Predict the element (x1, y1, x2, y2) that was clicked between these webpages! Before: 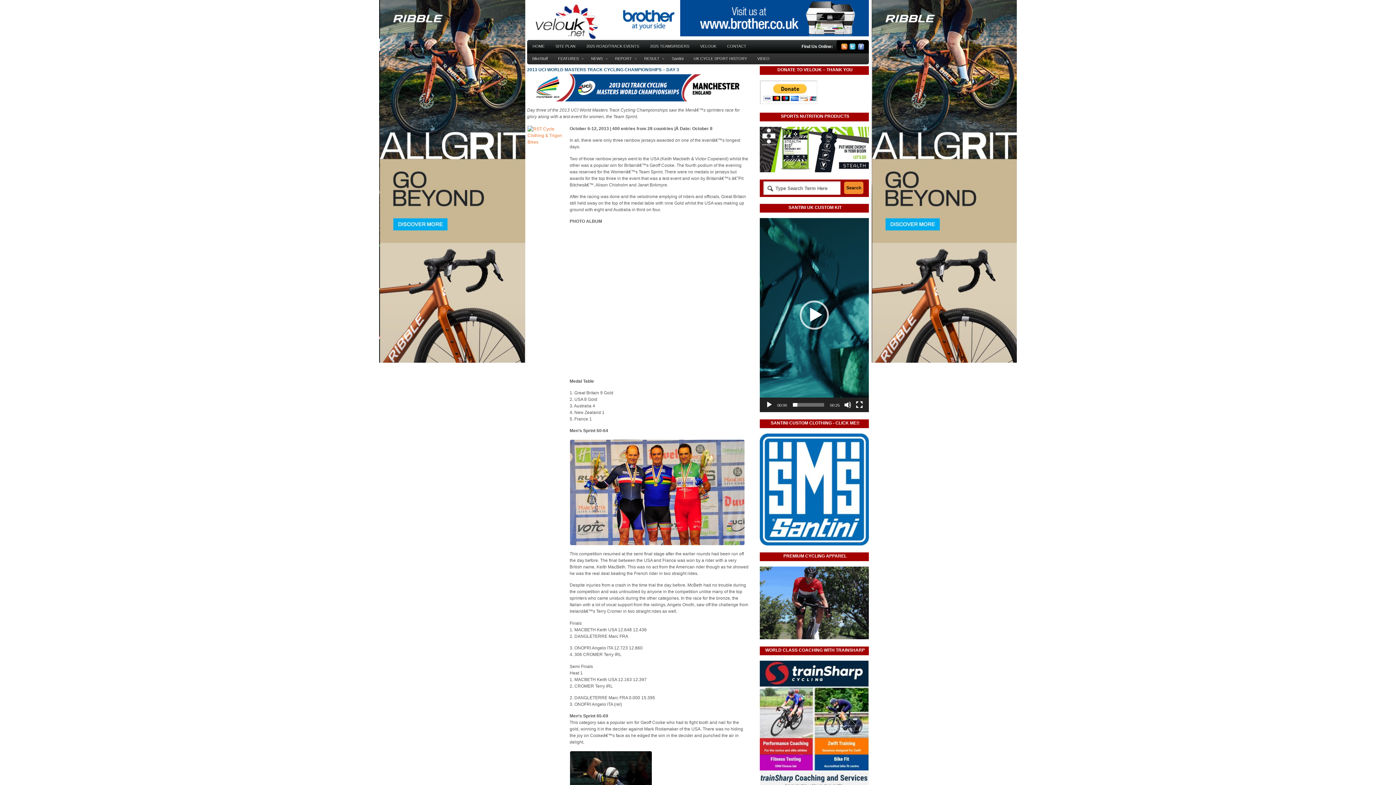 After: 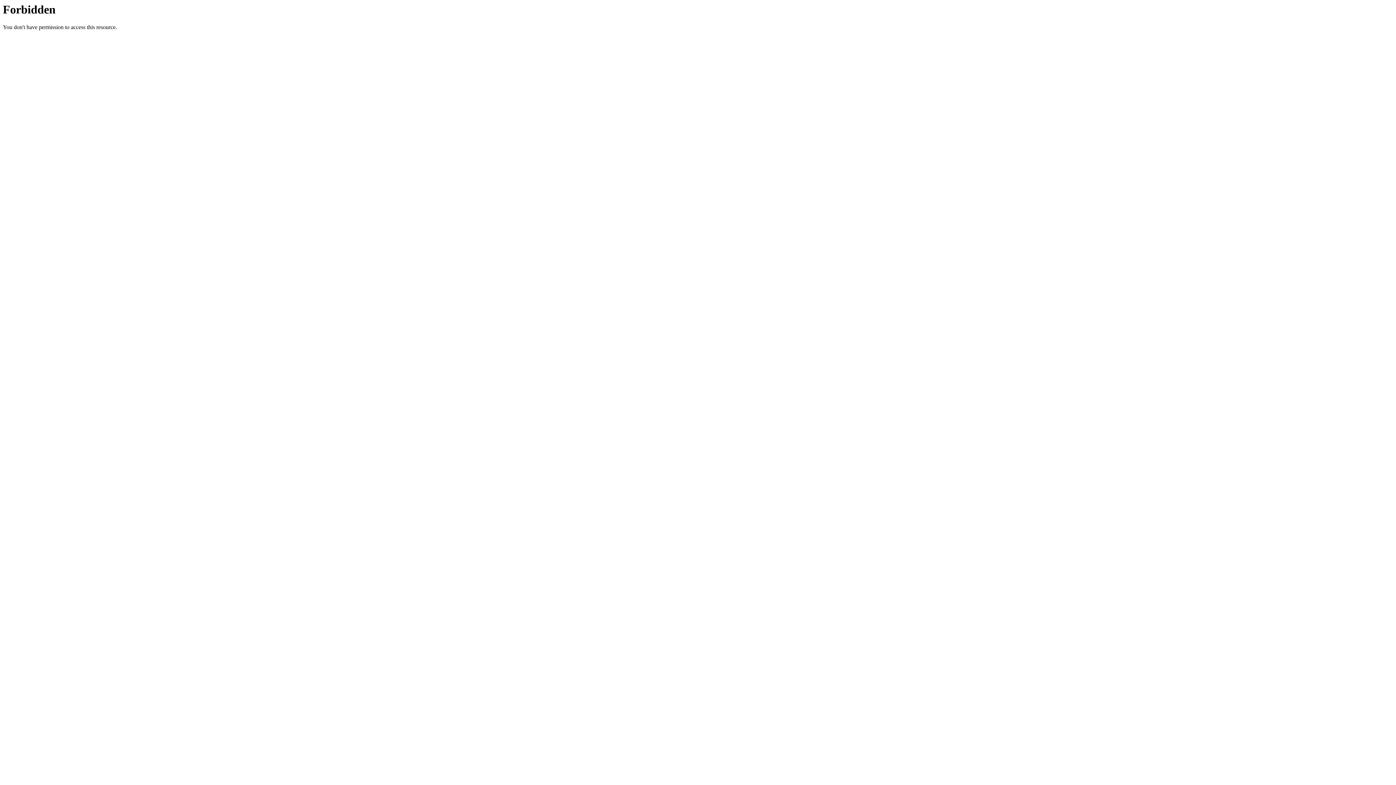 Action: bbox: (760, 542, 869, 546)